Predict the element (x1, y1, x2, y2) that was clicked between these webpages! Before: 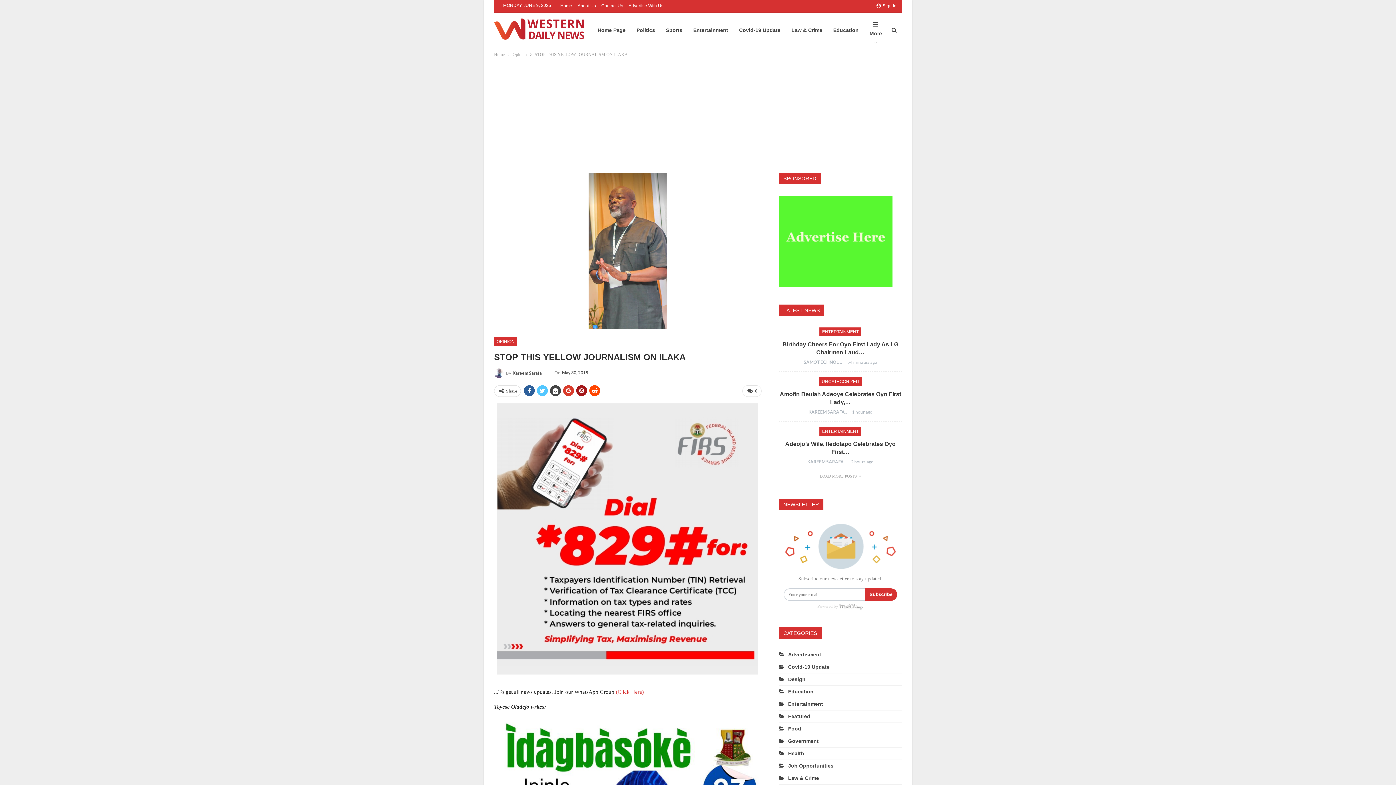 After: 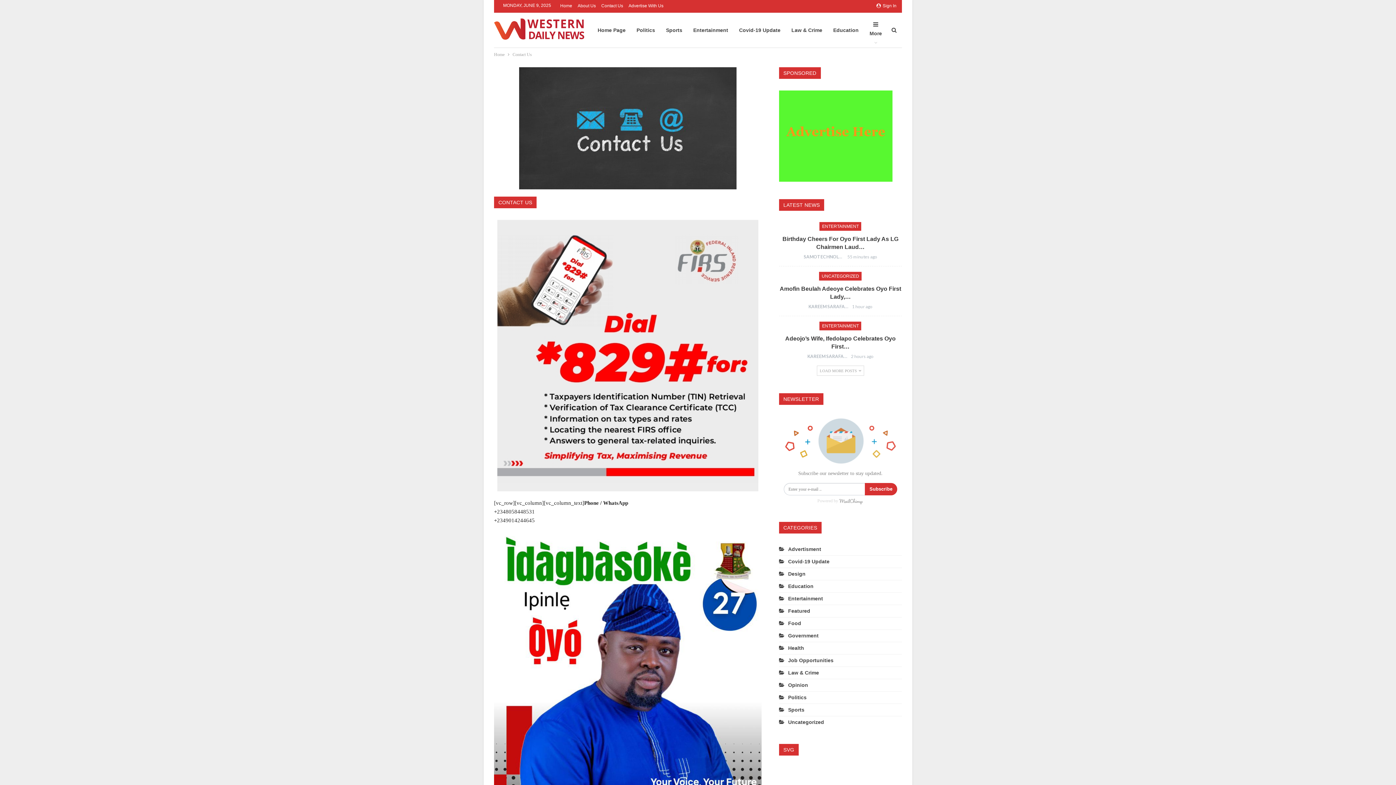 Action: label: Contact Us bbox: (601, 3, 623, 8)